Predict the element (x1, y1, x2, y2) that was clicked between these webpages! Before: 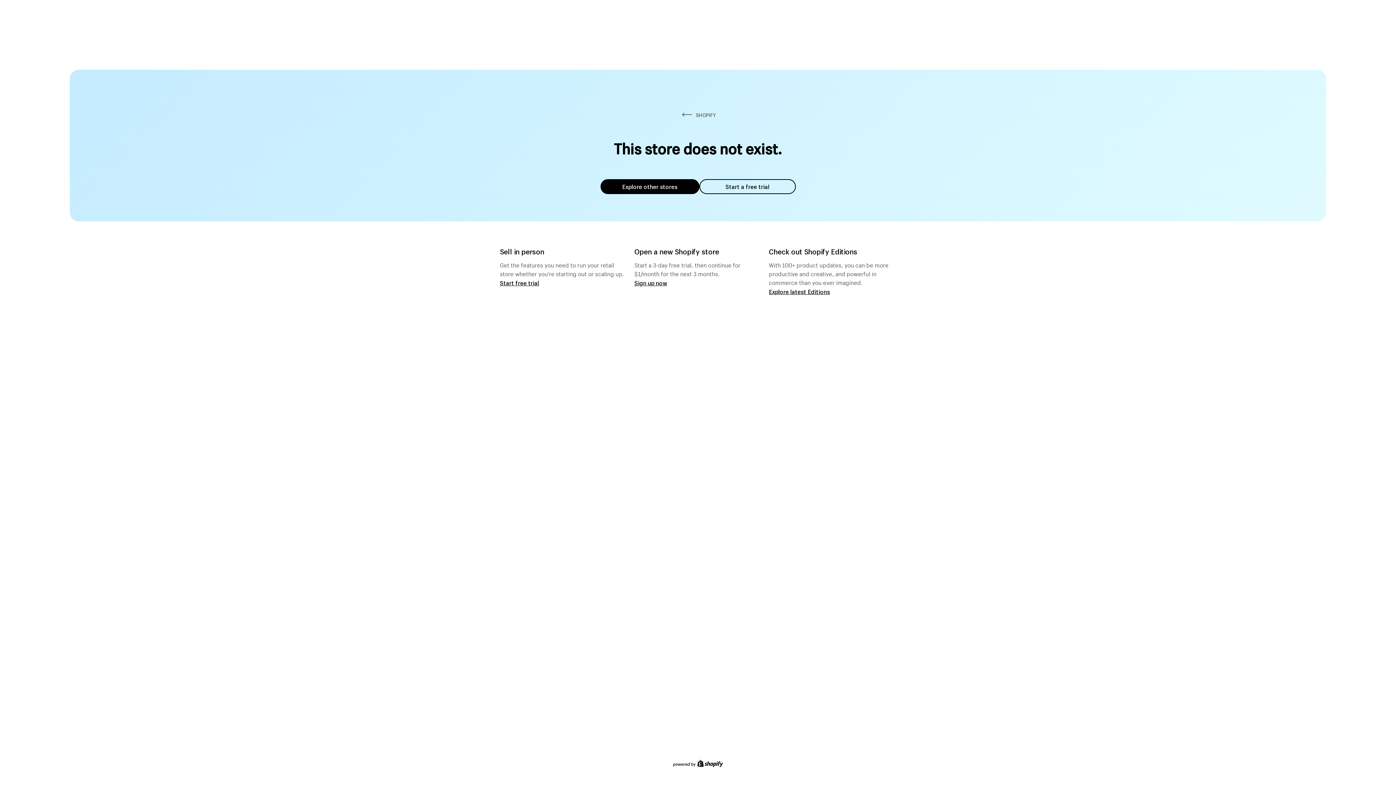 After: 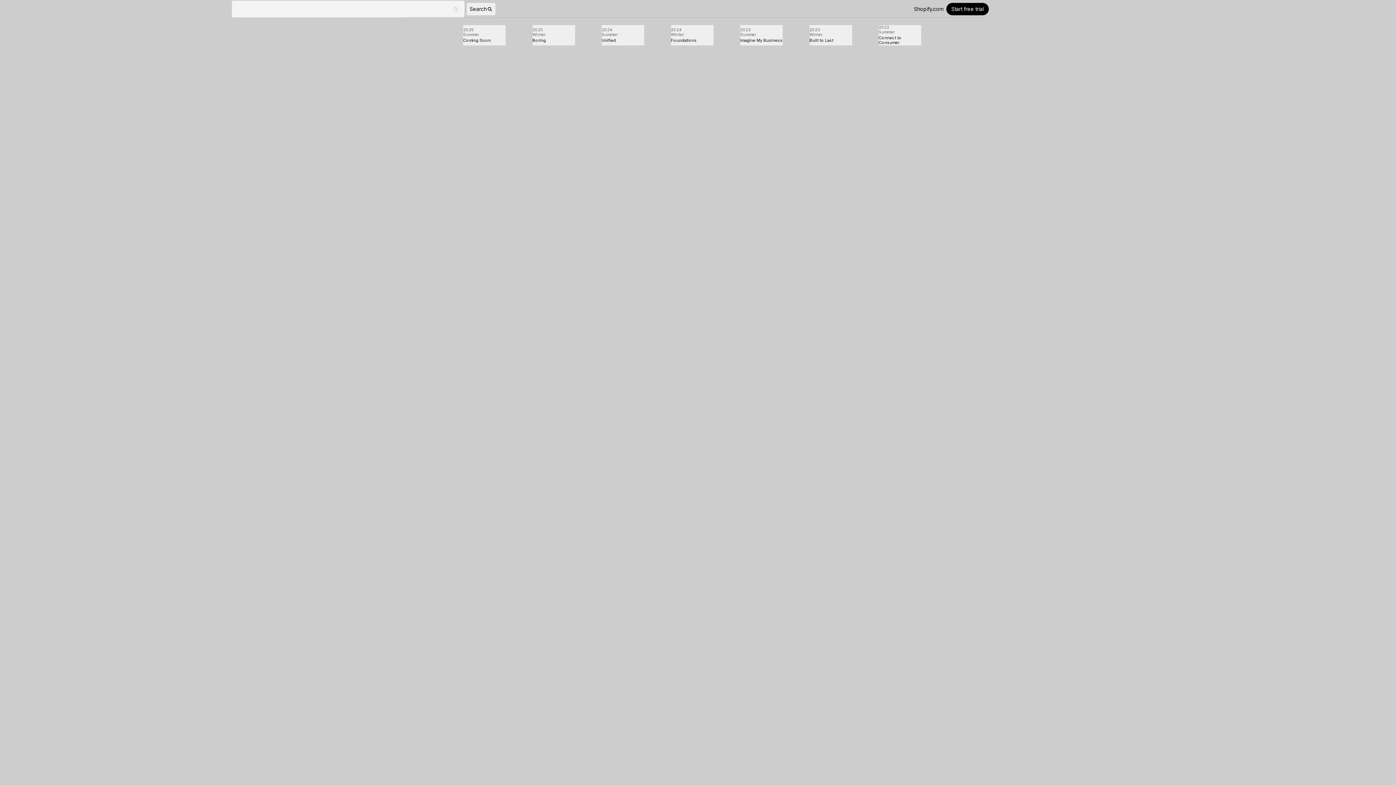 Action: bbox: (769, 287, 830, 295) label: Explore latest Editions